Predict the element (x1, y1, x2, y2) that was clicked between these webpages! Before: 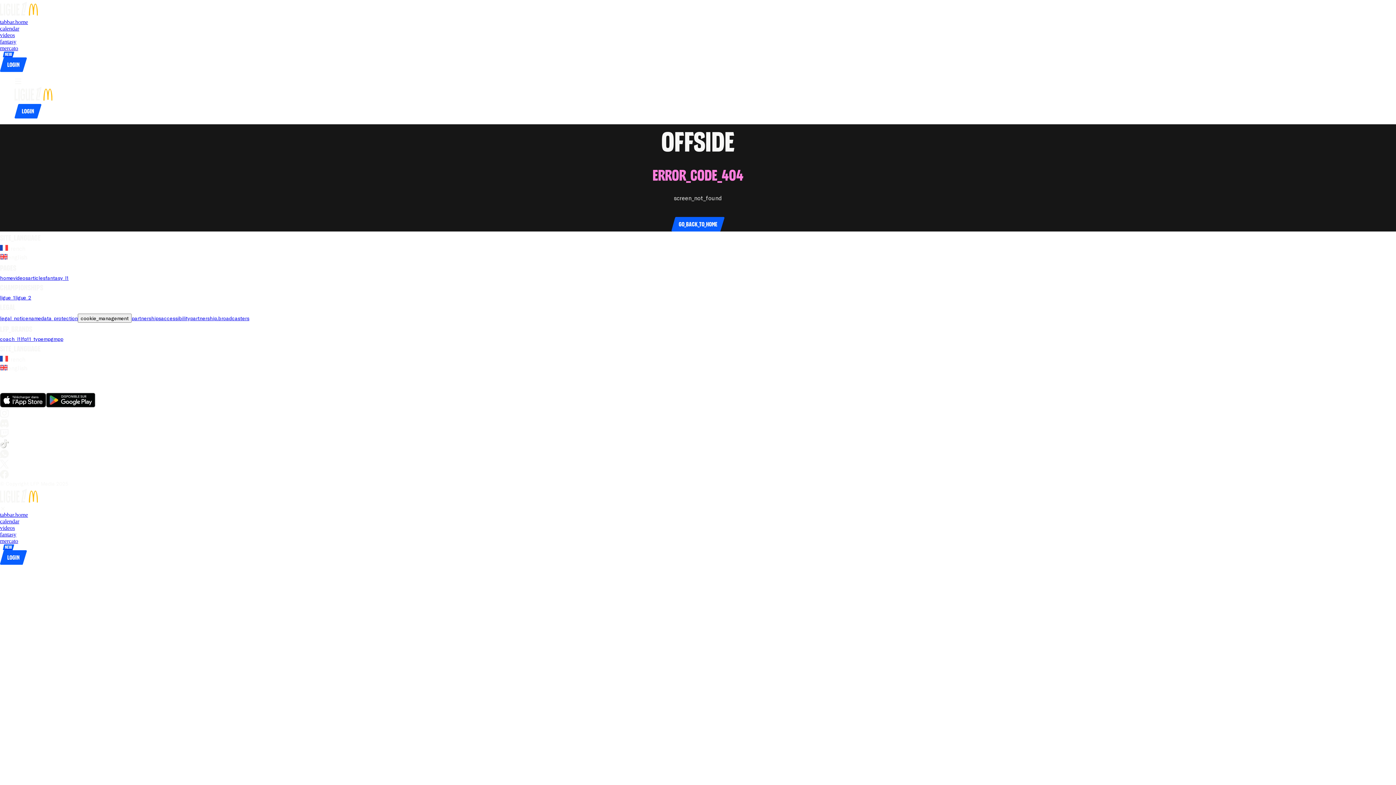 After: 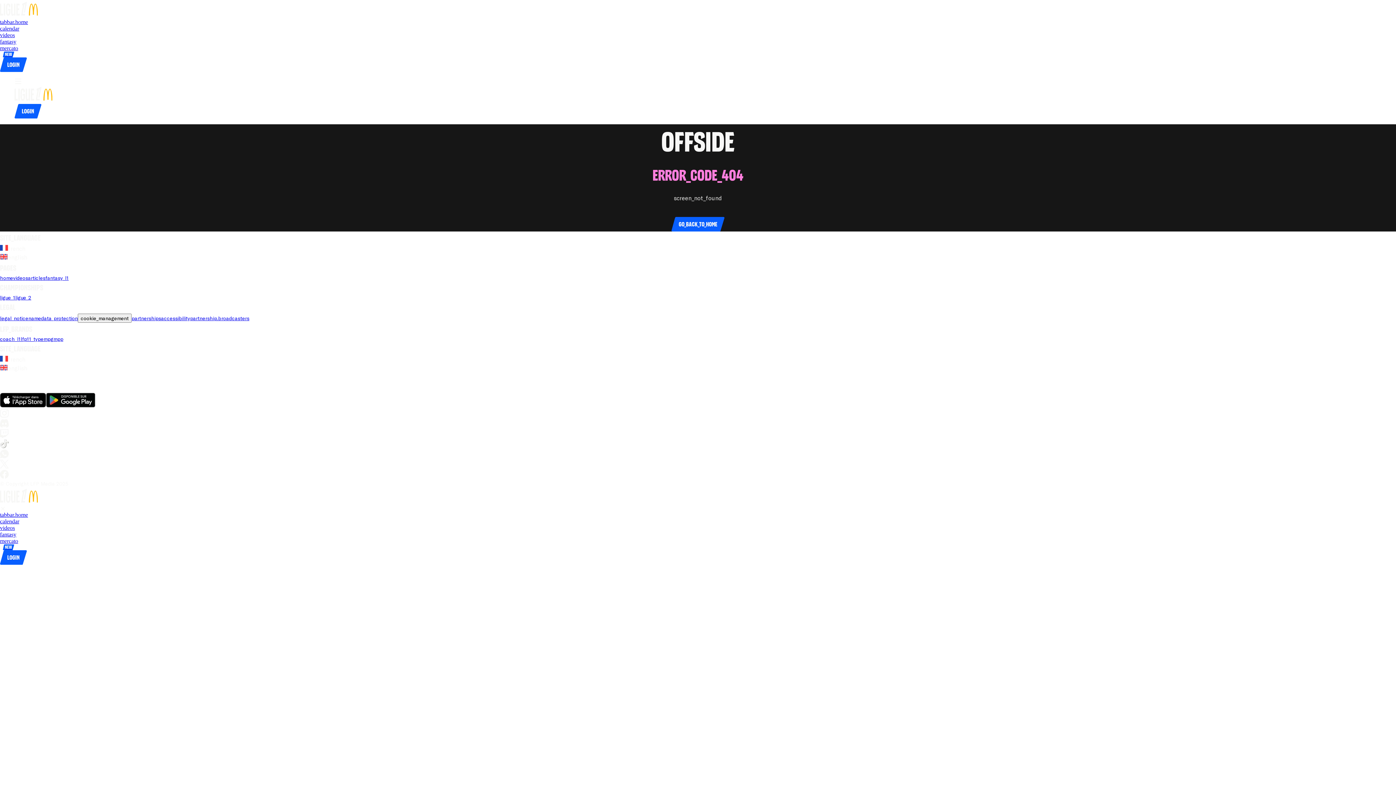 Action: bbox: (0, 376, 10, 382) label: go_to_club_websiteSCO Angers